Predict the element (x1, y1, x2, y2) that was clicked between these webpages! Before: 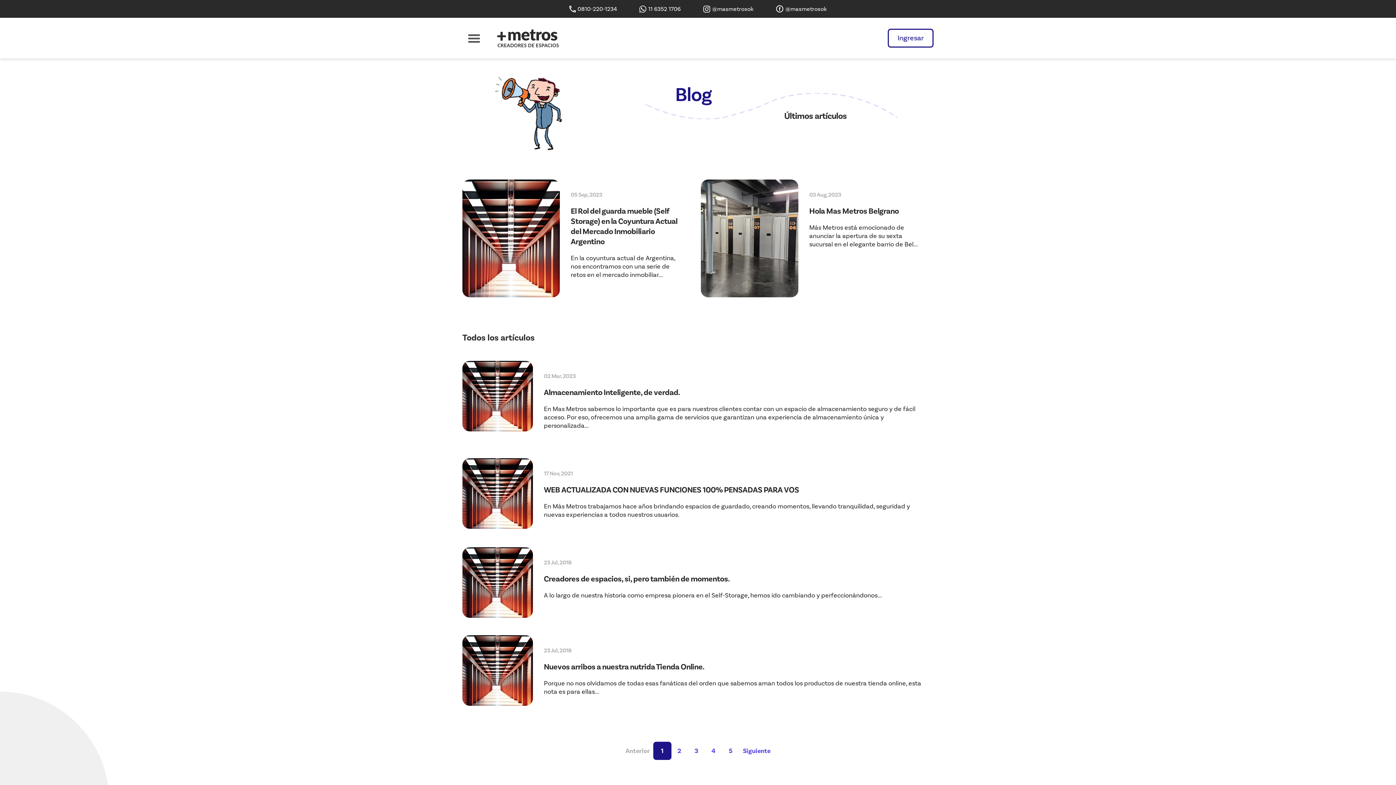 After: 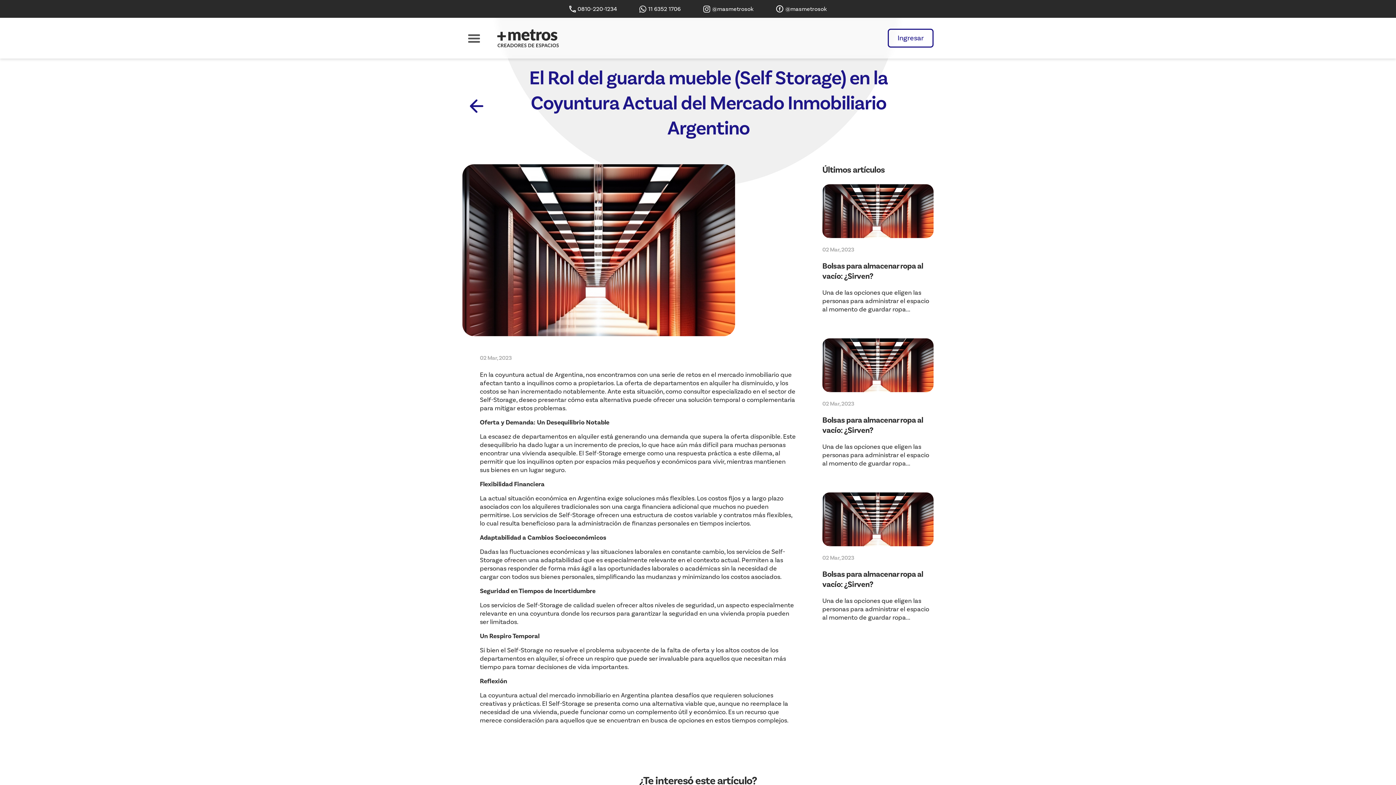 Action: bbox: (462, 361, 533, 441)